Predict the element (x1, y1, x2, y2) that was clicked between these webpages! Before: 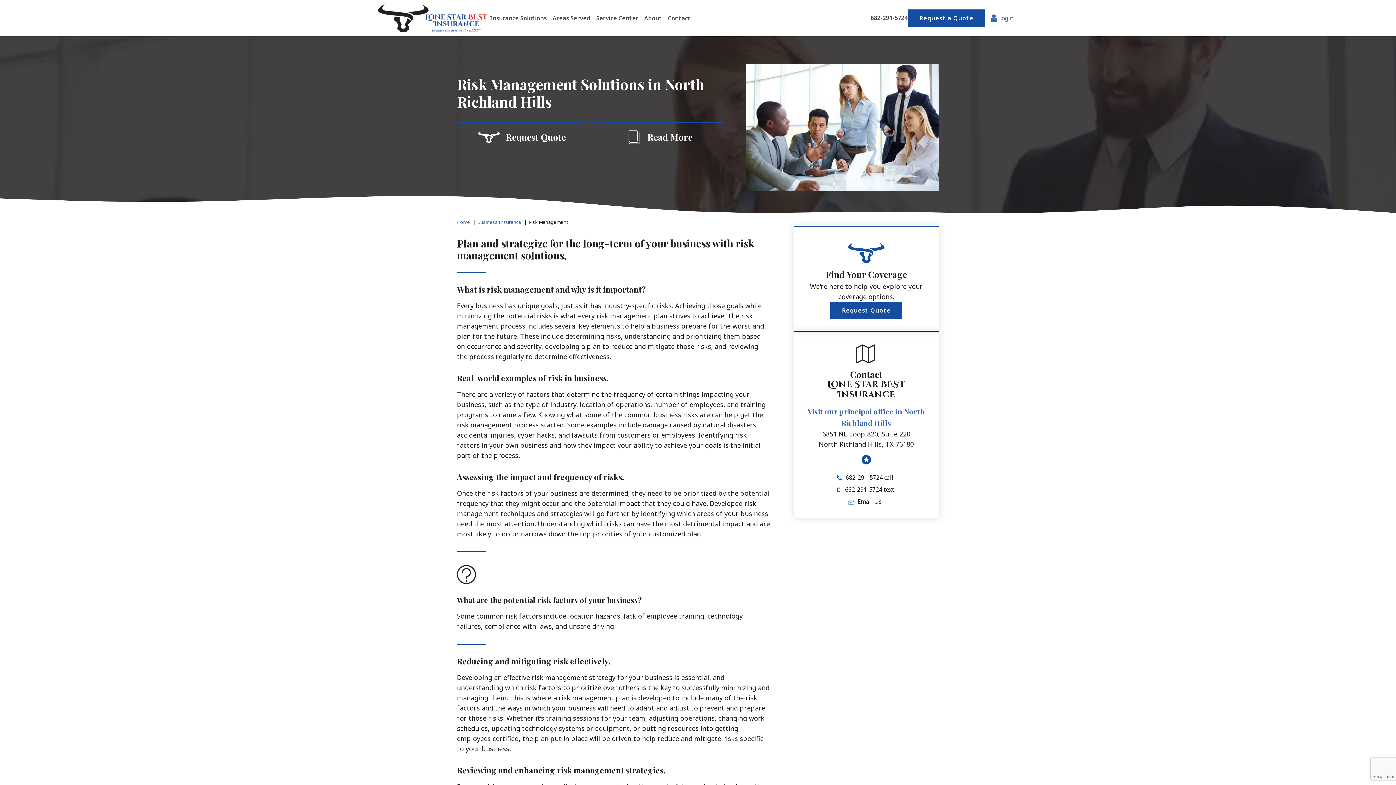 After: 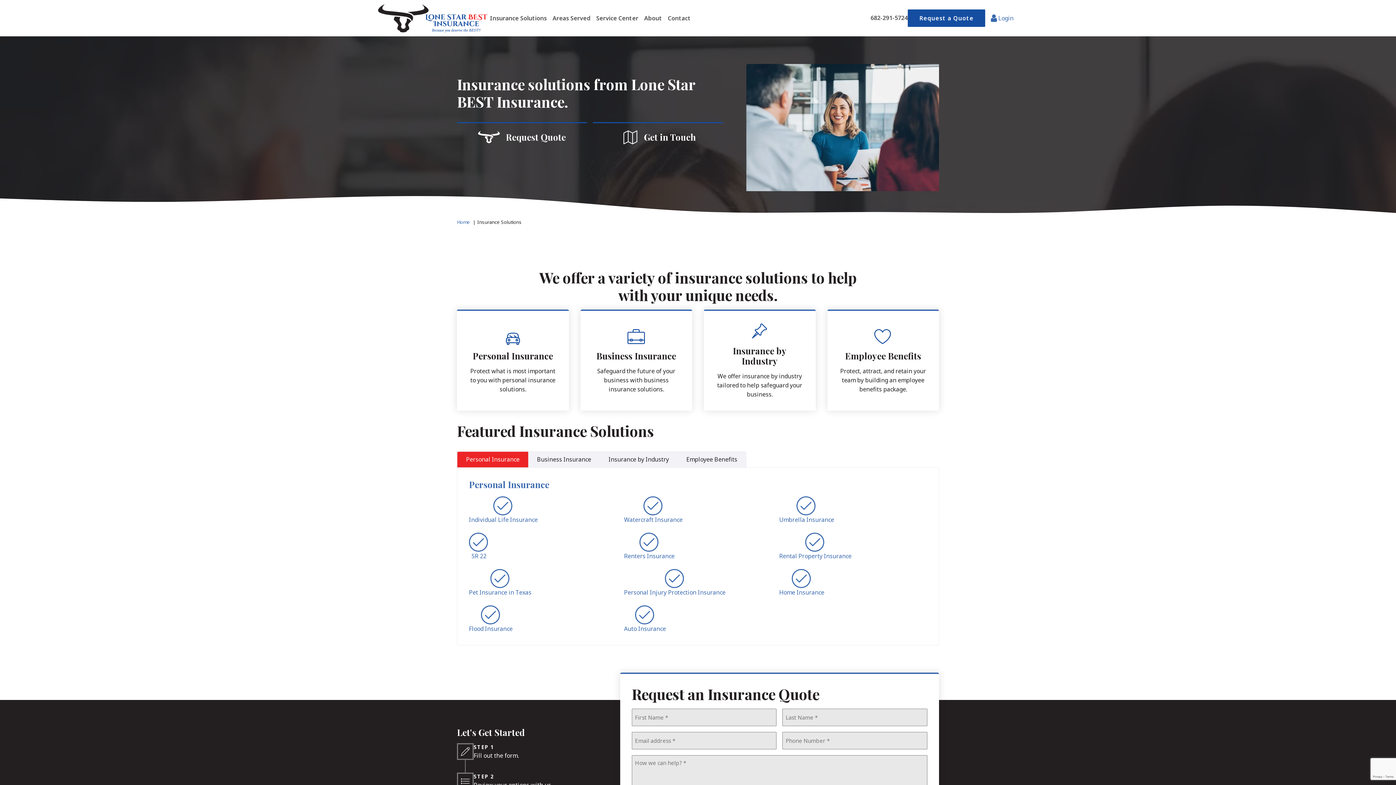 Action: bbox: (487, 2, 549, 33) label: Insurance Solutions